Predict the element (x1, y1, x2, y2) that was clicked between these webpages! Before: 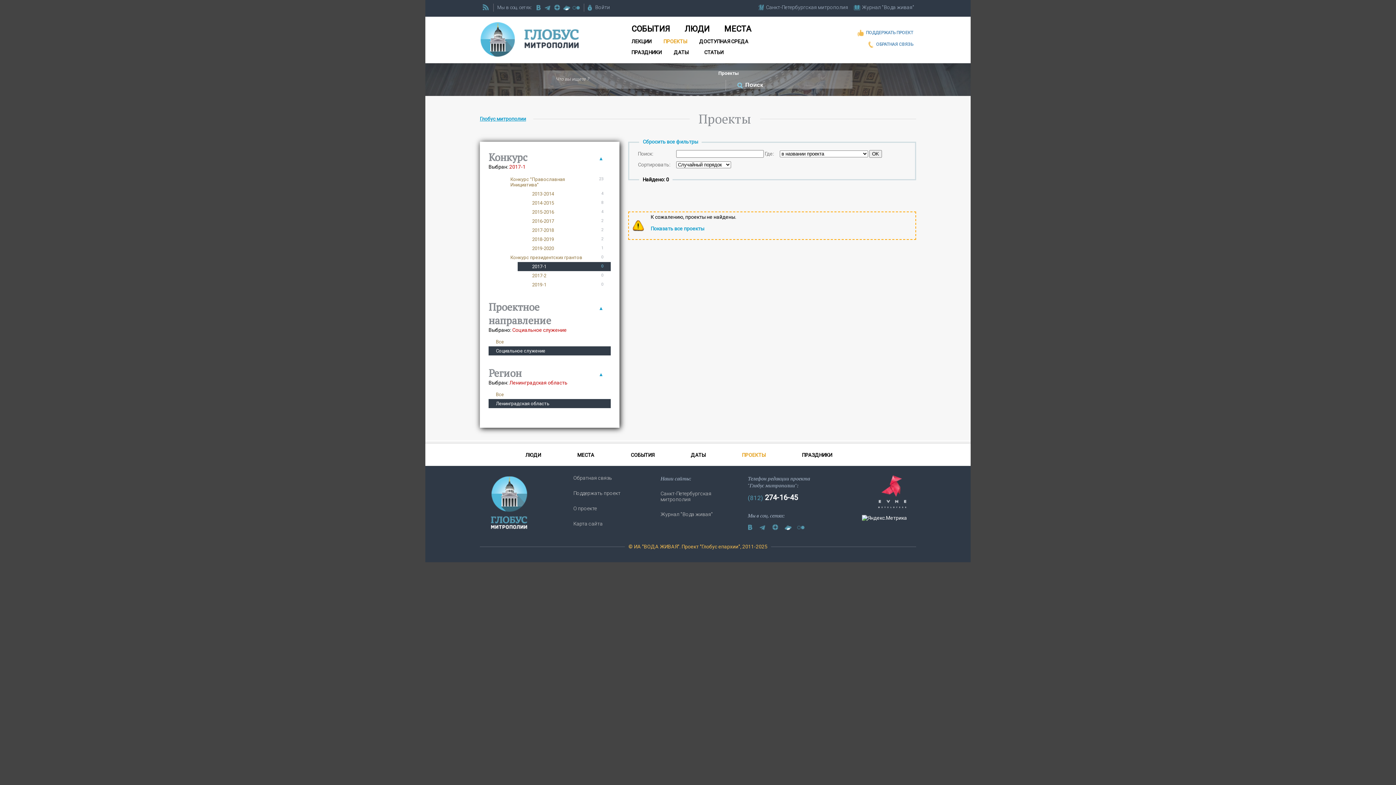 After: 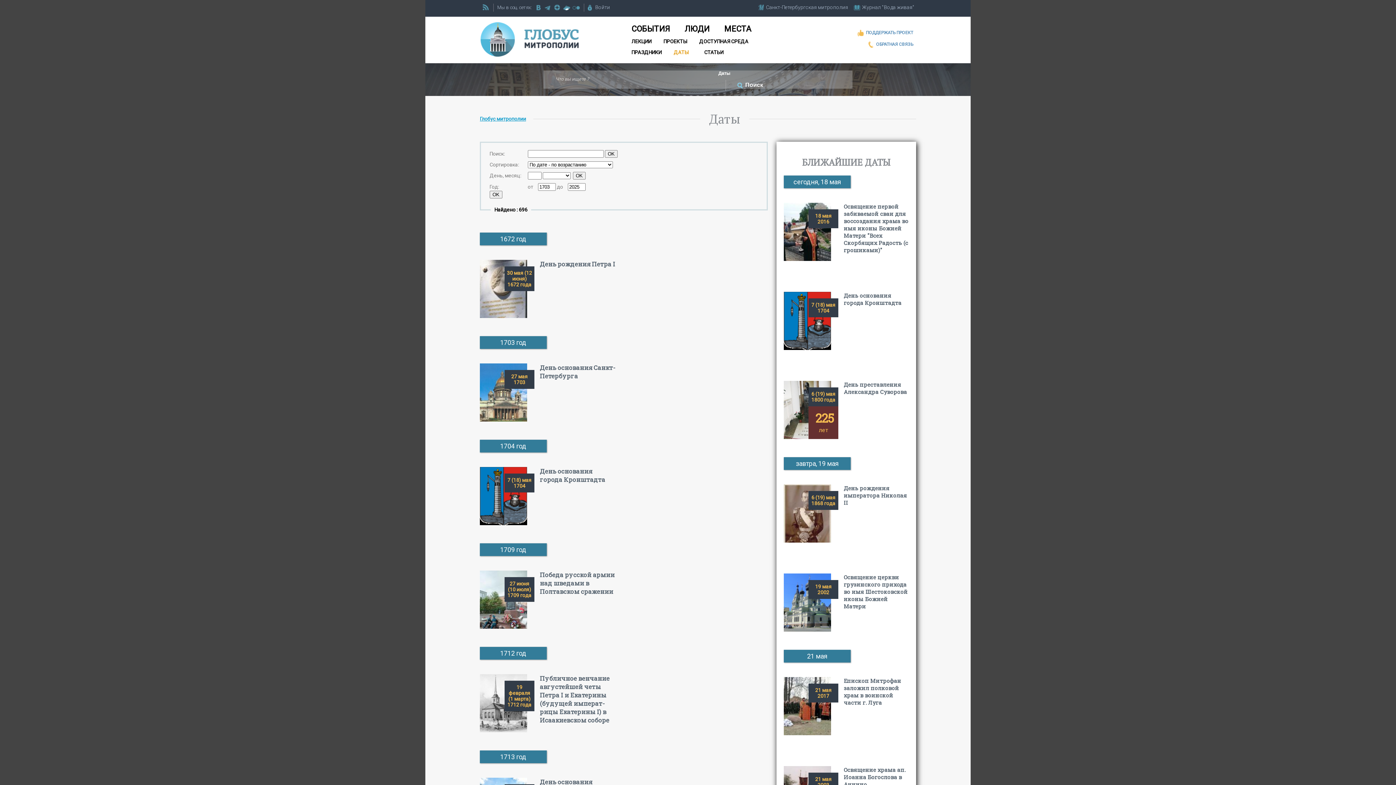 Action: bbox: (672, 448, 724, 462) label: ДАТЫ